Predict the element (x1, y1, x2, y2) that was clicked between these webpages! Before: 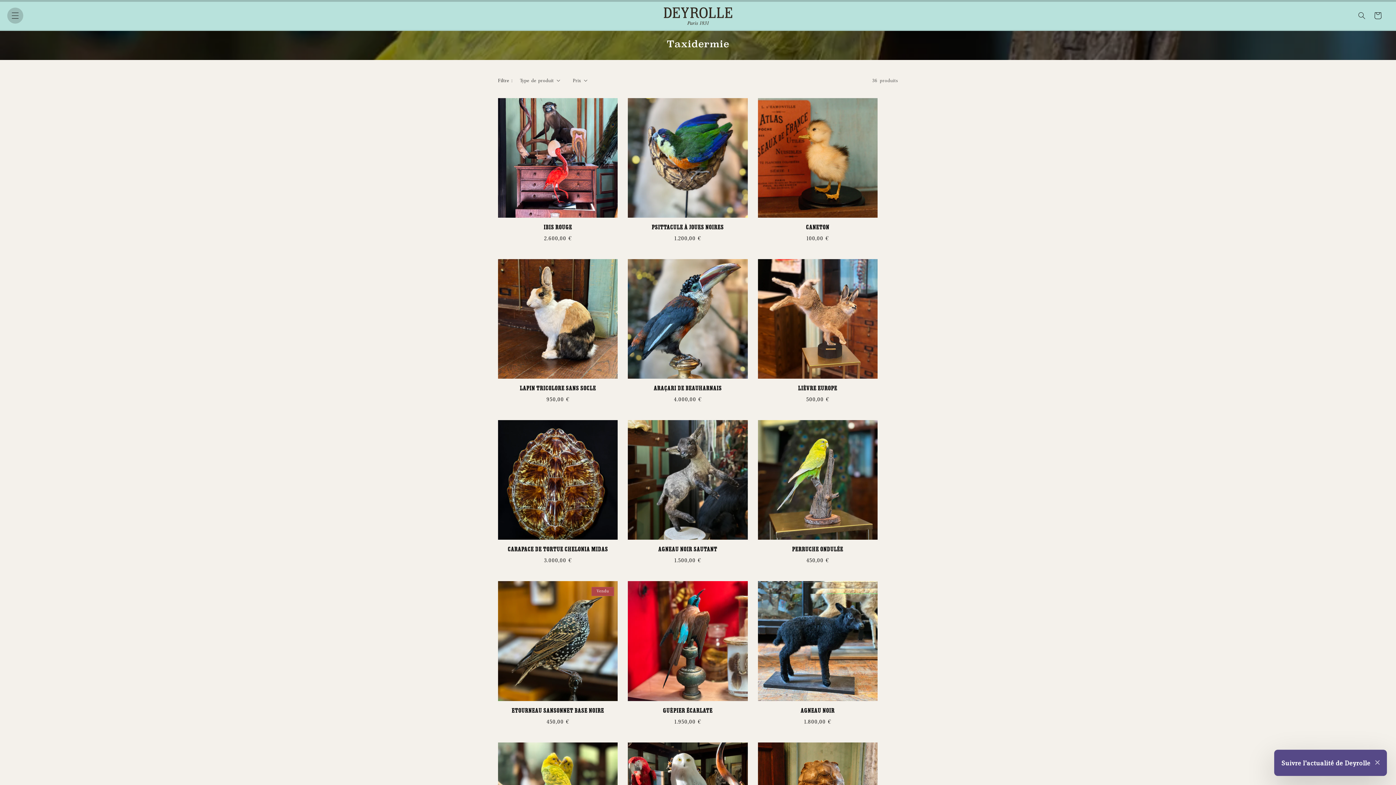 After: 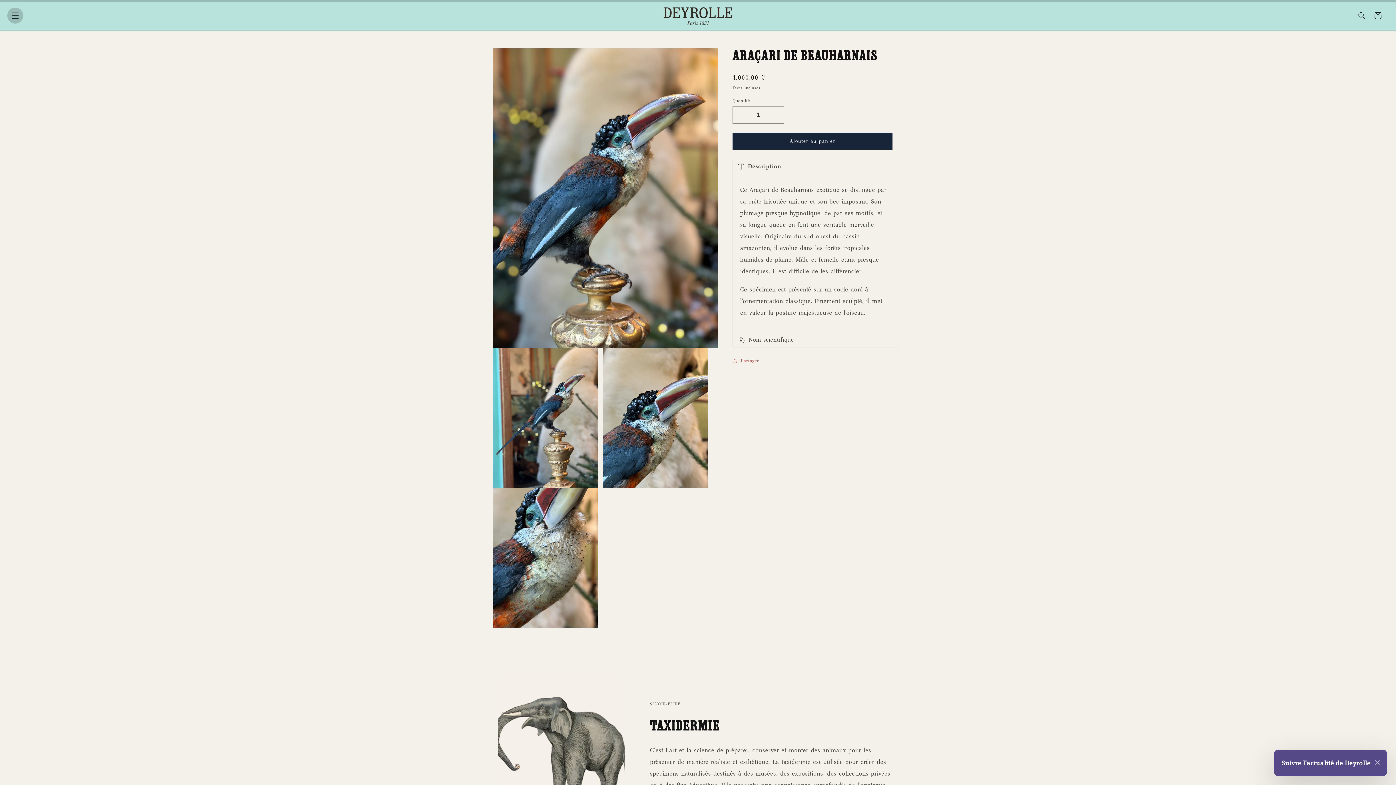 Action: label: Araçari de Beauharnais bbox: (628, 385, 747, 393)